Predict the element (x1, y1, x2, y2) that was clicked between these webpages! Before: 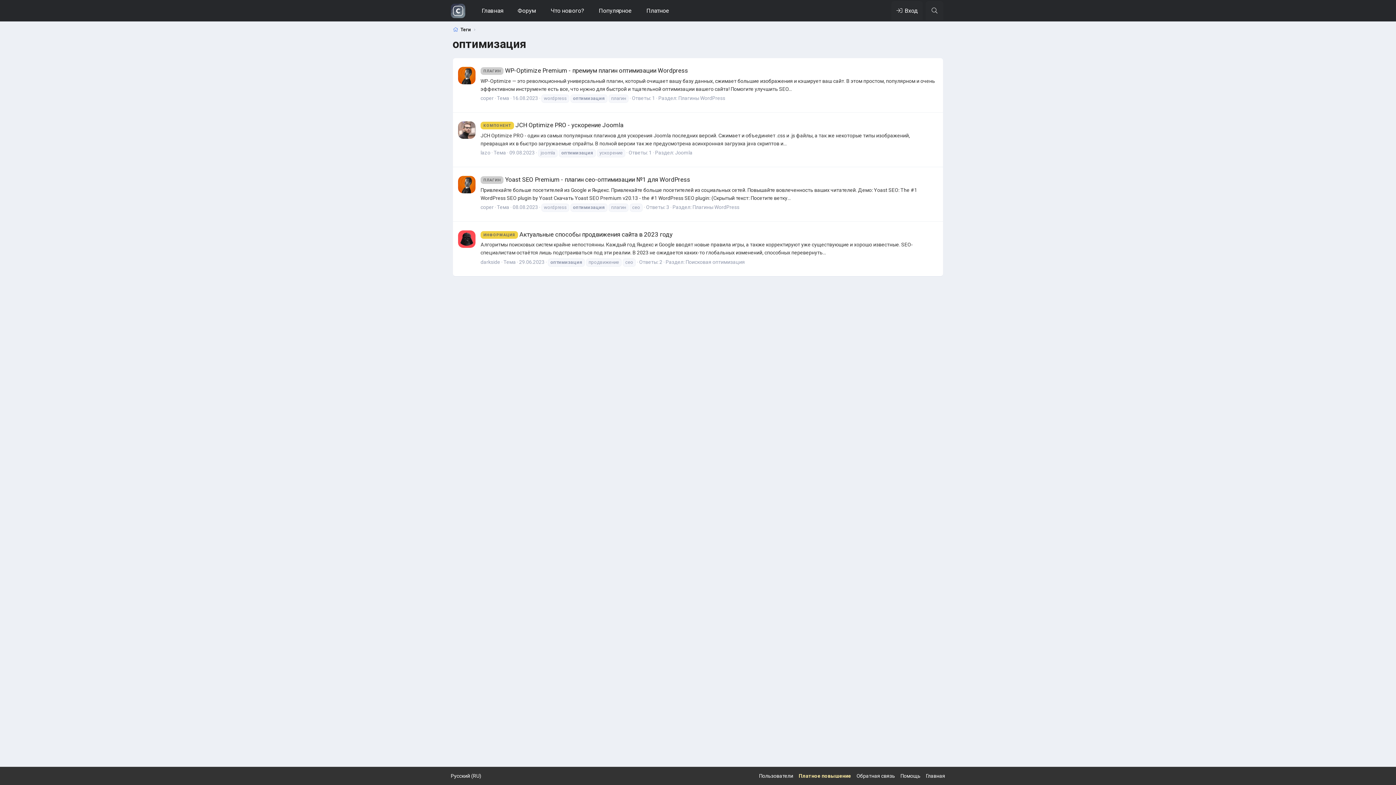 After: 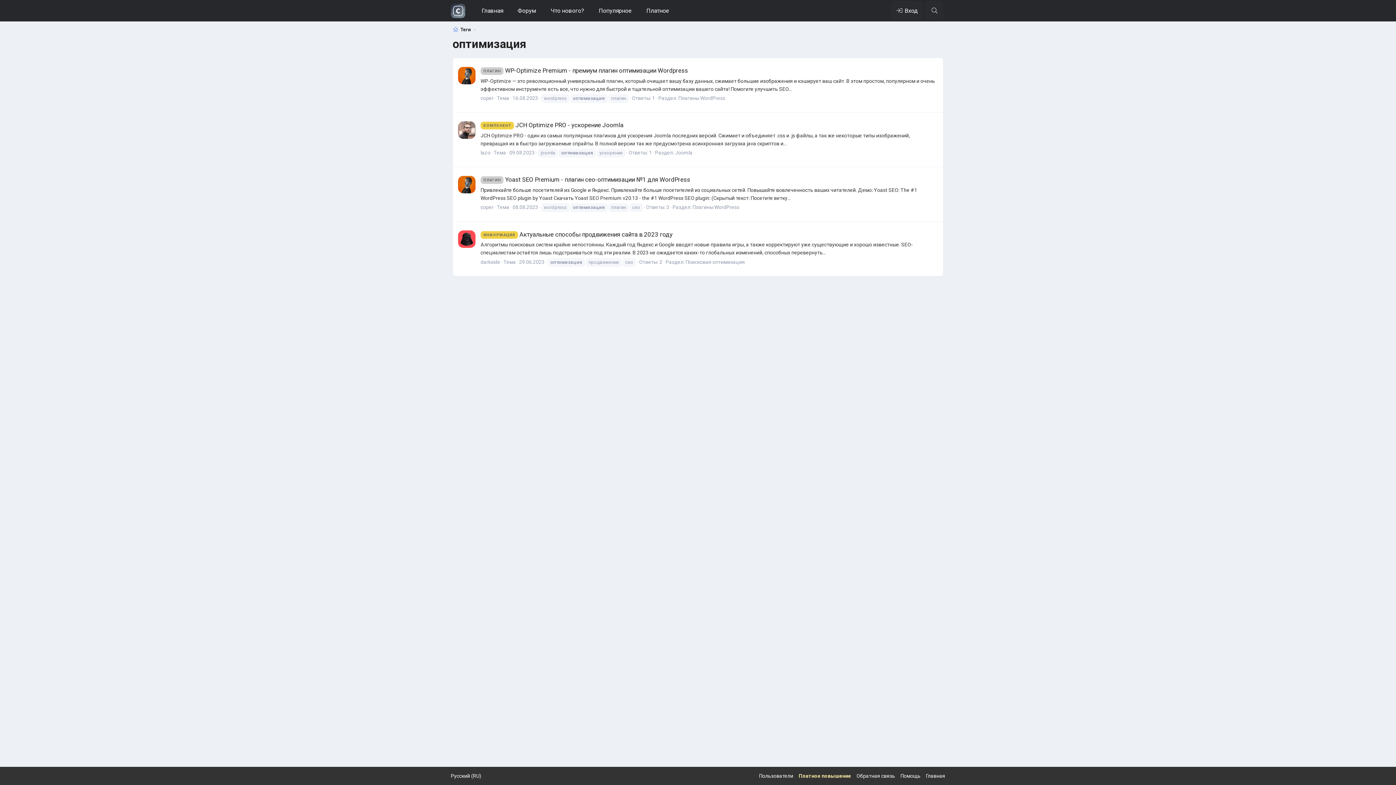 Action: bbox: (480, 204, 493, 210) label: coper